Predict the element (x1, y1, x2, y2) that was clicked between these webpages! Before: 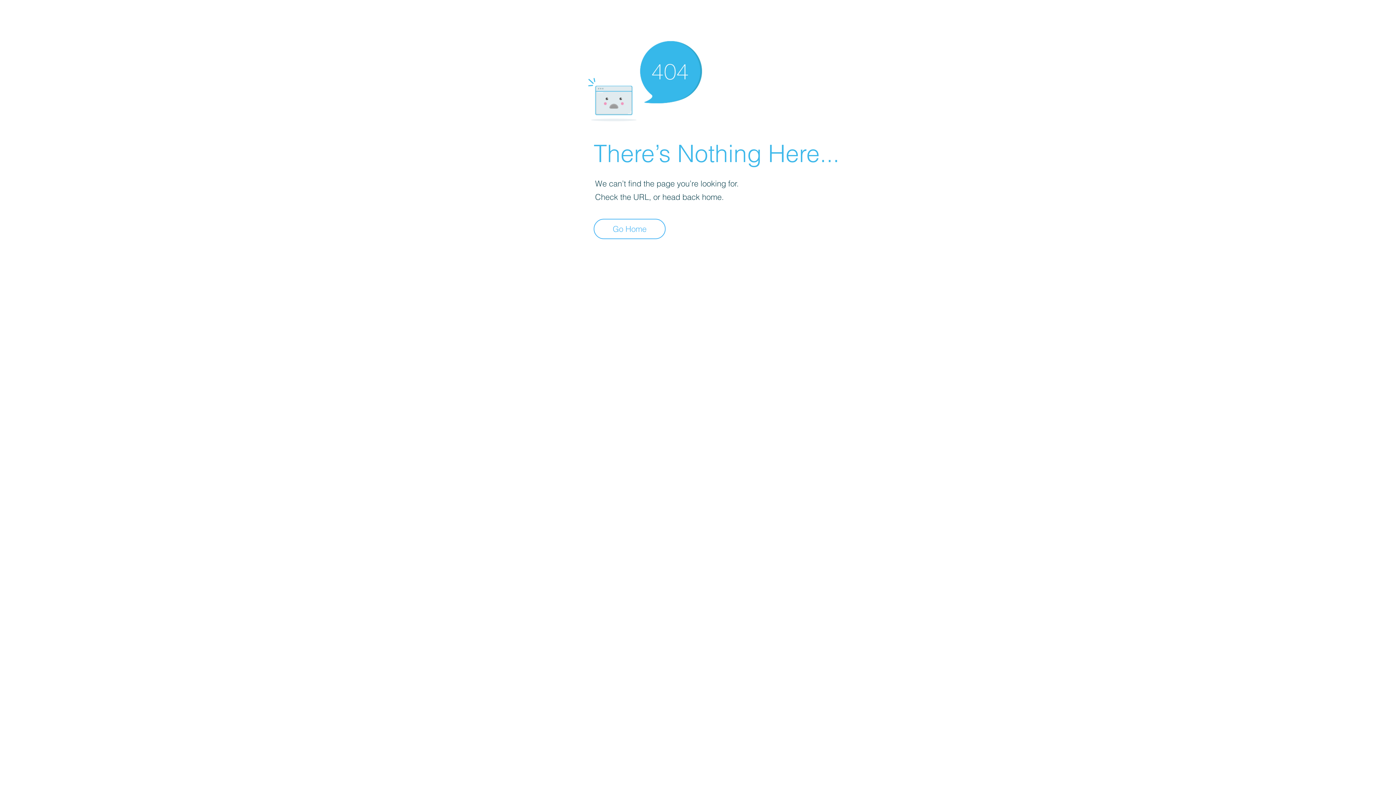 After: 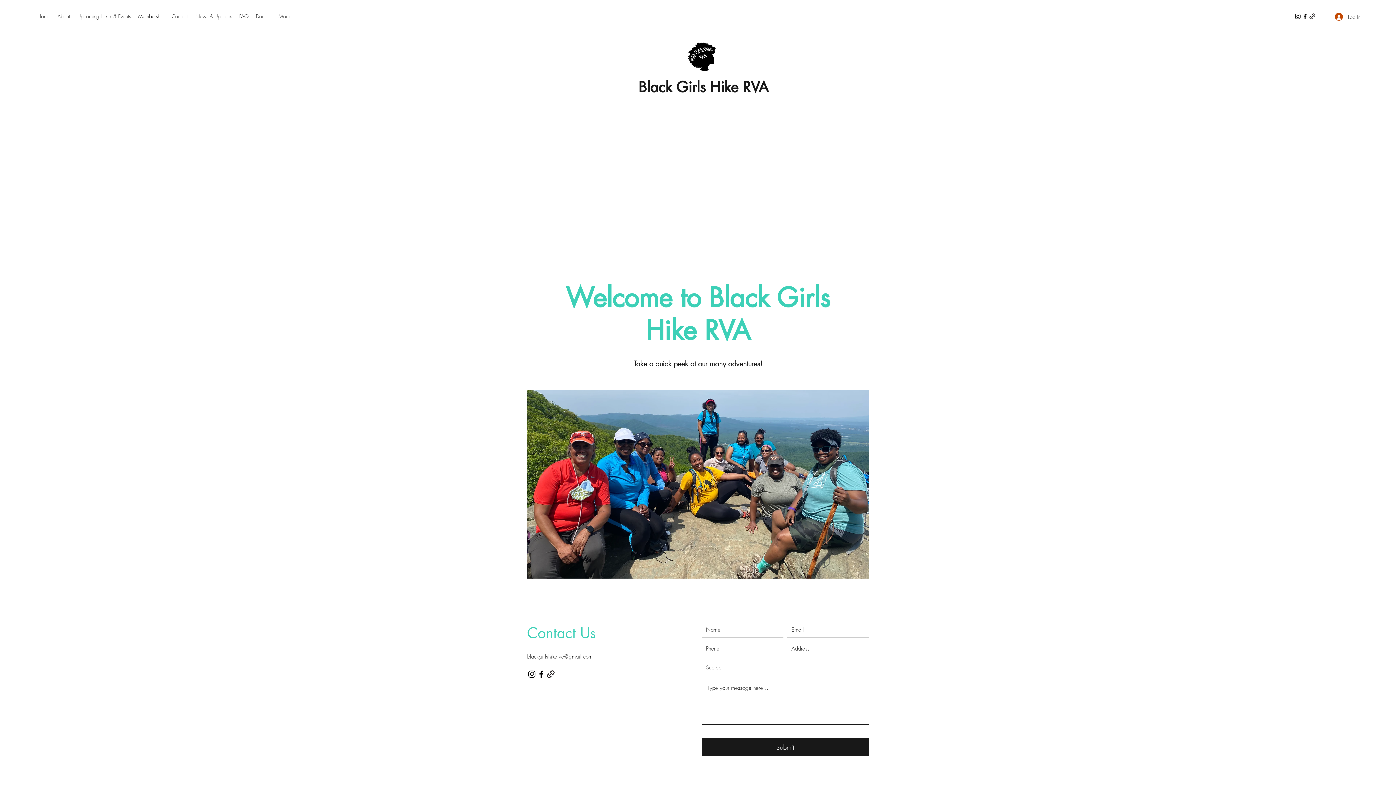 Action: bbox: (593, 218, 665, 239) label: Go Home